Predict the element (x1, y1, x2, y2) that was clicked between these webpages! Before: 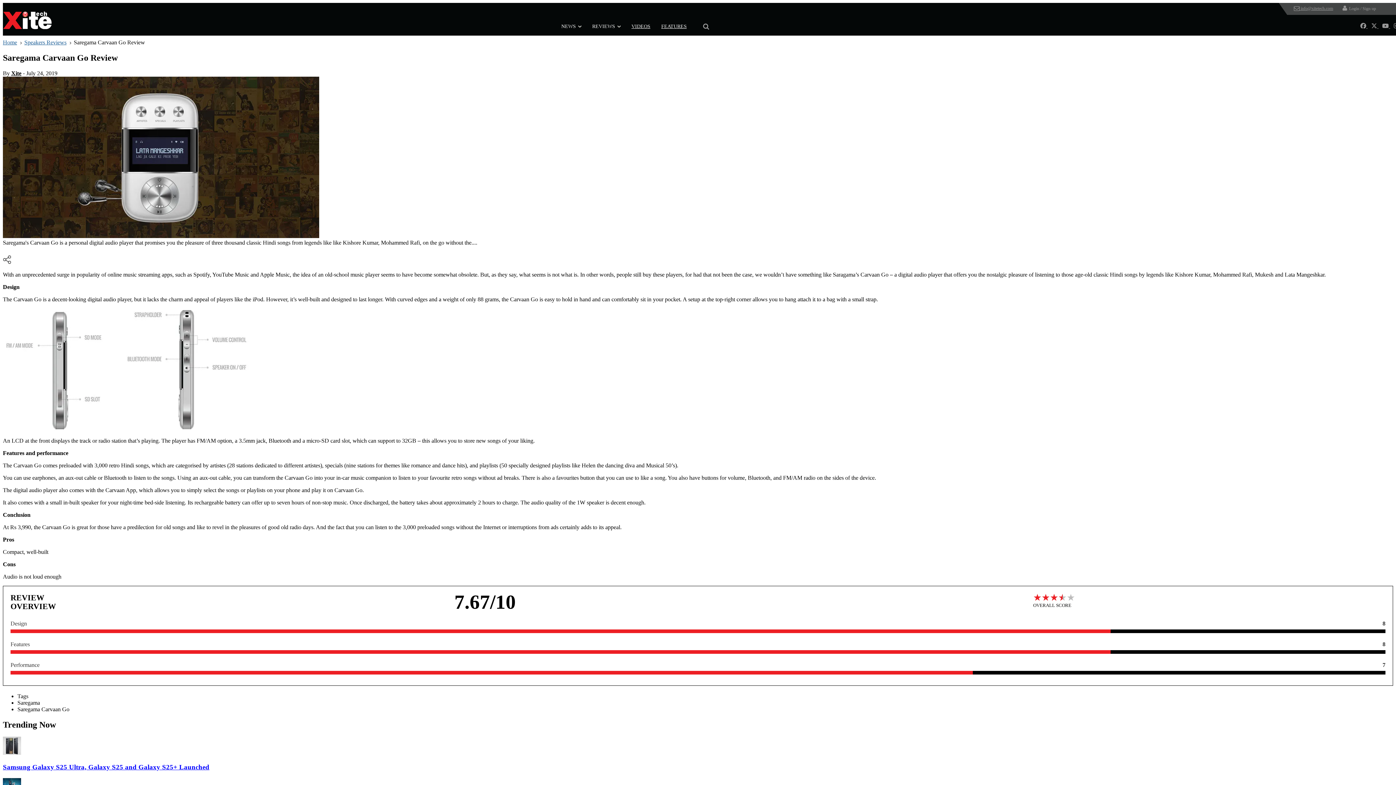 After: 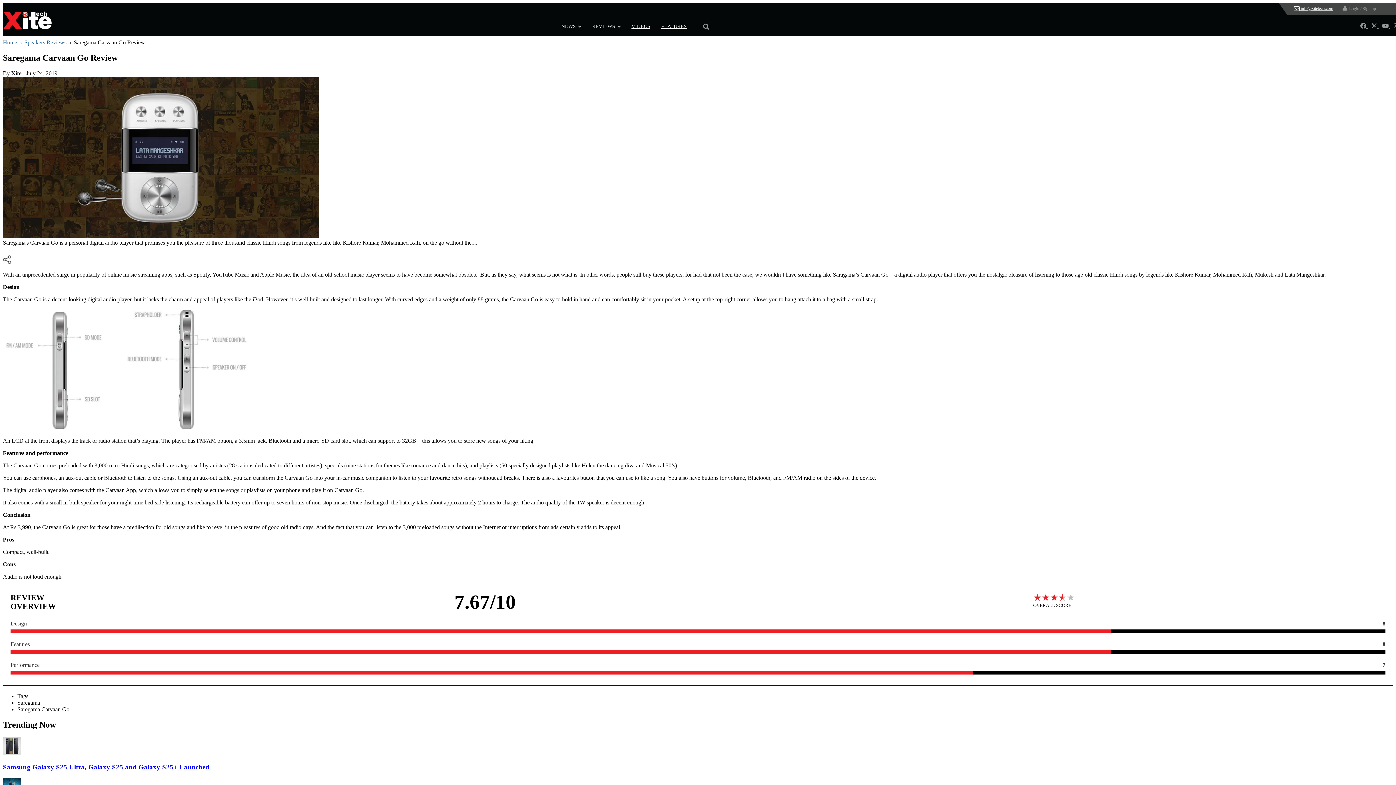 Action: bbox: (1289, 2, 1338, 14) label:  info@xitetech.com